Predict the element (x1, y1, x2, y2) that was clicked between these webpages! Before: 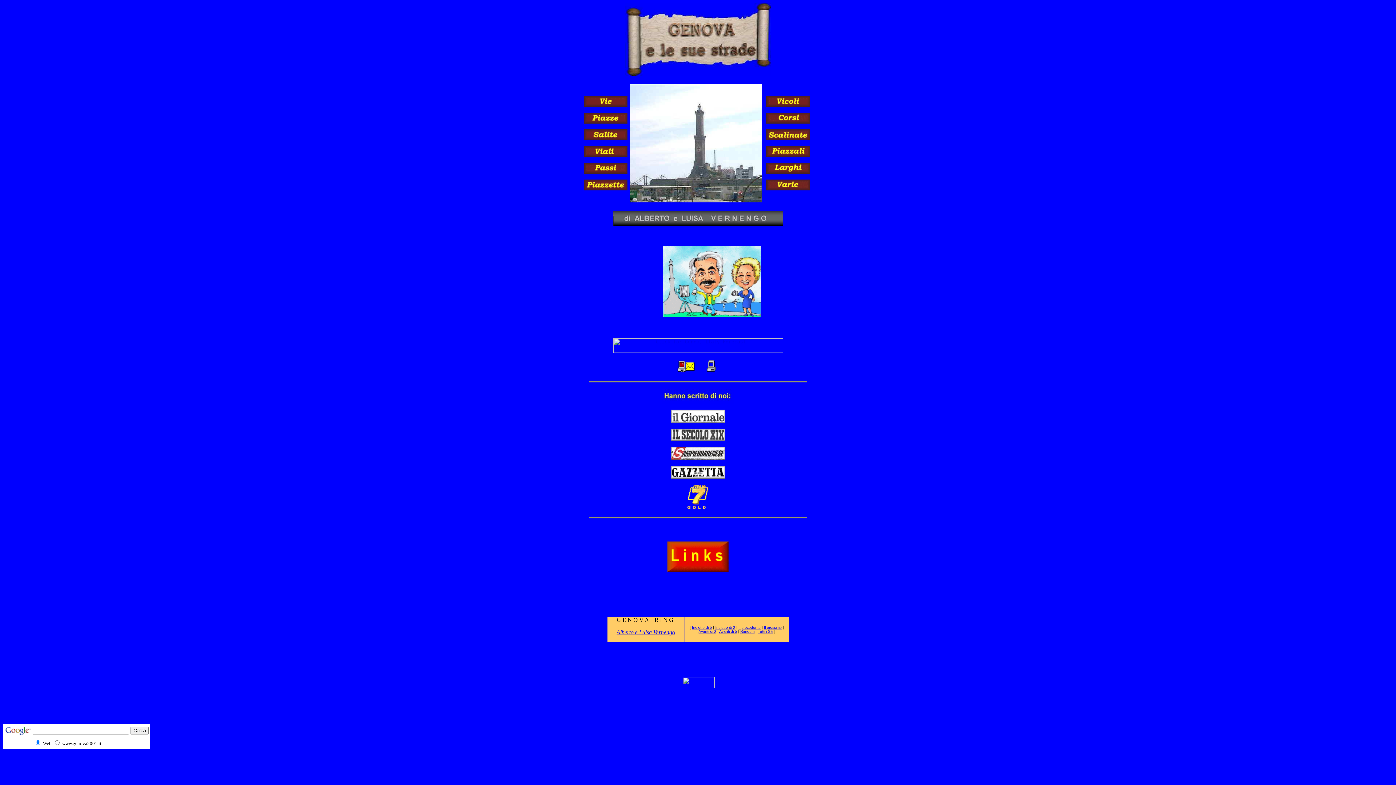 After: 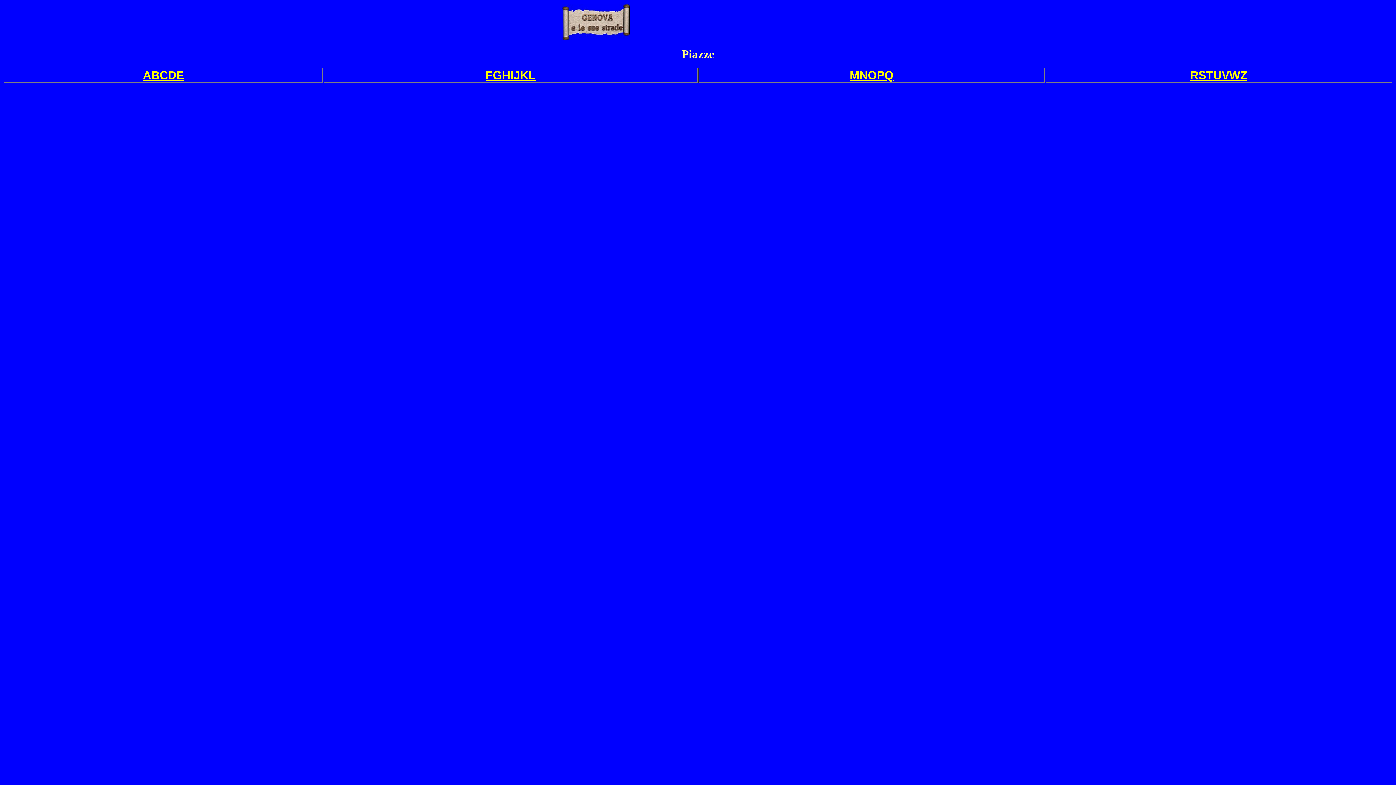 Action: bbox: (584, 118, 627, 124)